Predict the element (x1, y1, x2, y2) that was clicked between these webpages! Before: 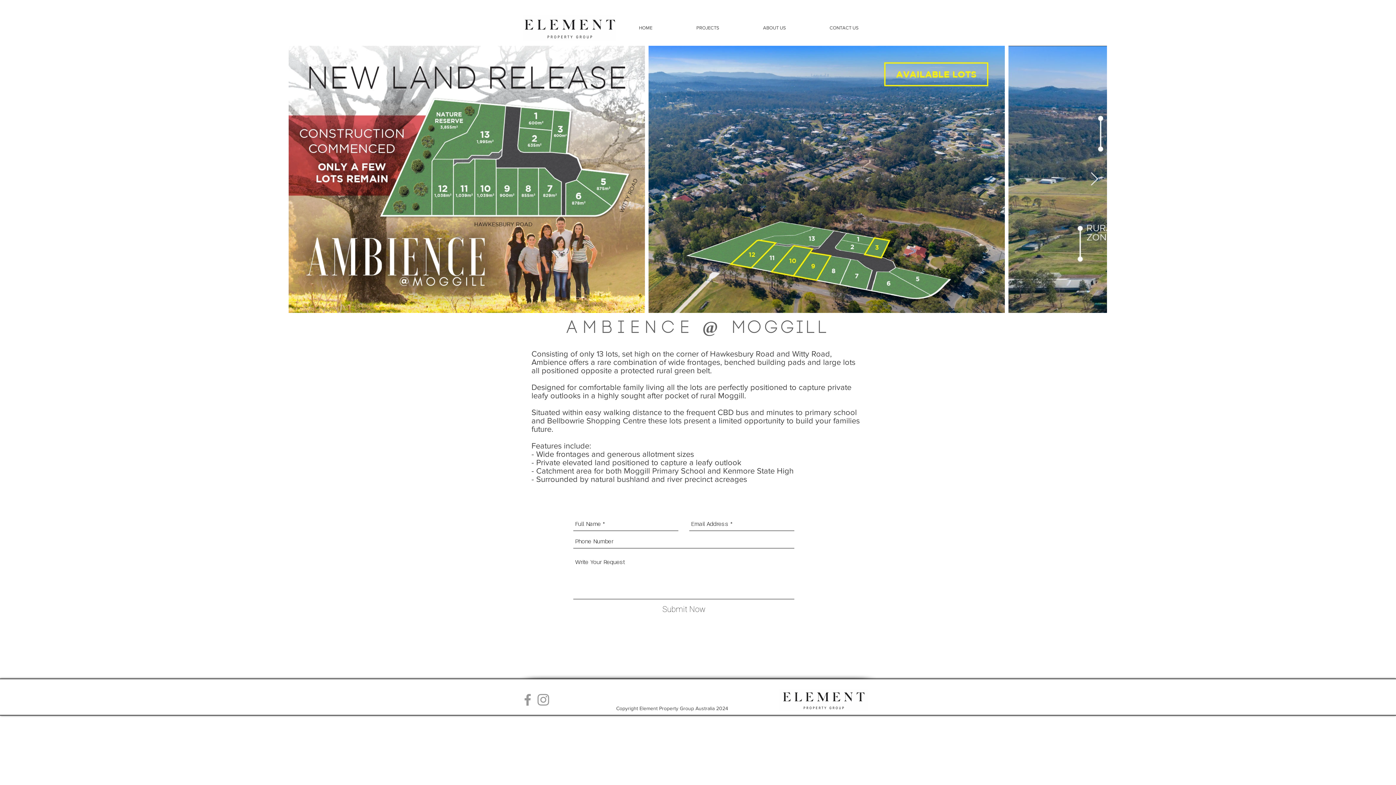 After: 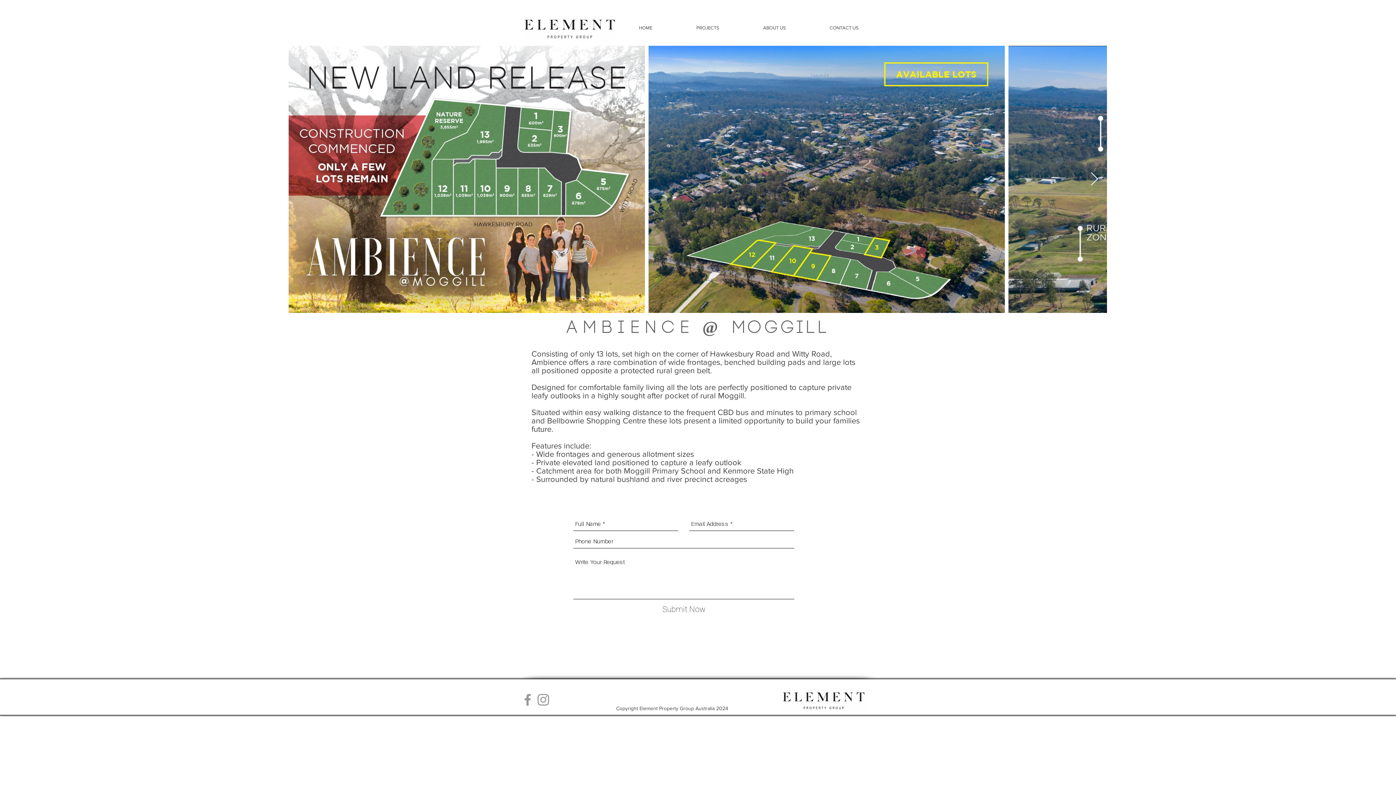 Action: bbox: (520, 692, 535, 708) label: Grey Facebook Icon